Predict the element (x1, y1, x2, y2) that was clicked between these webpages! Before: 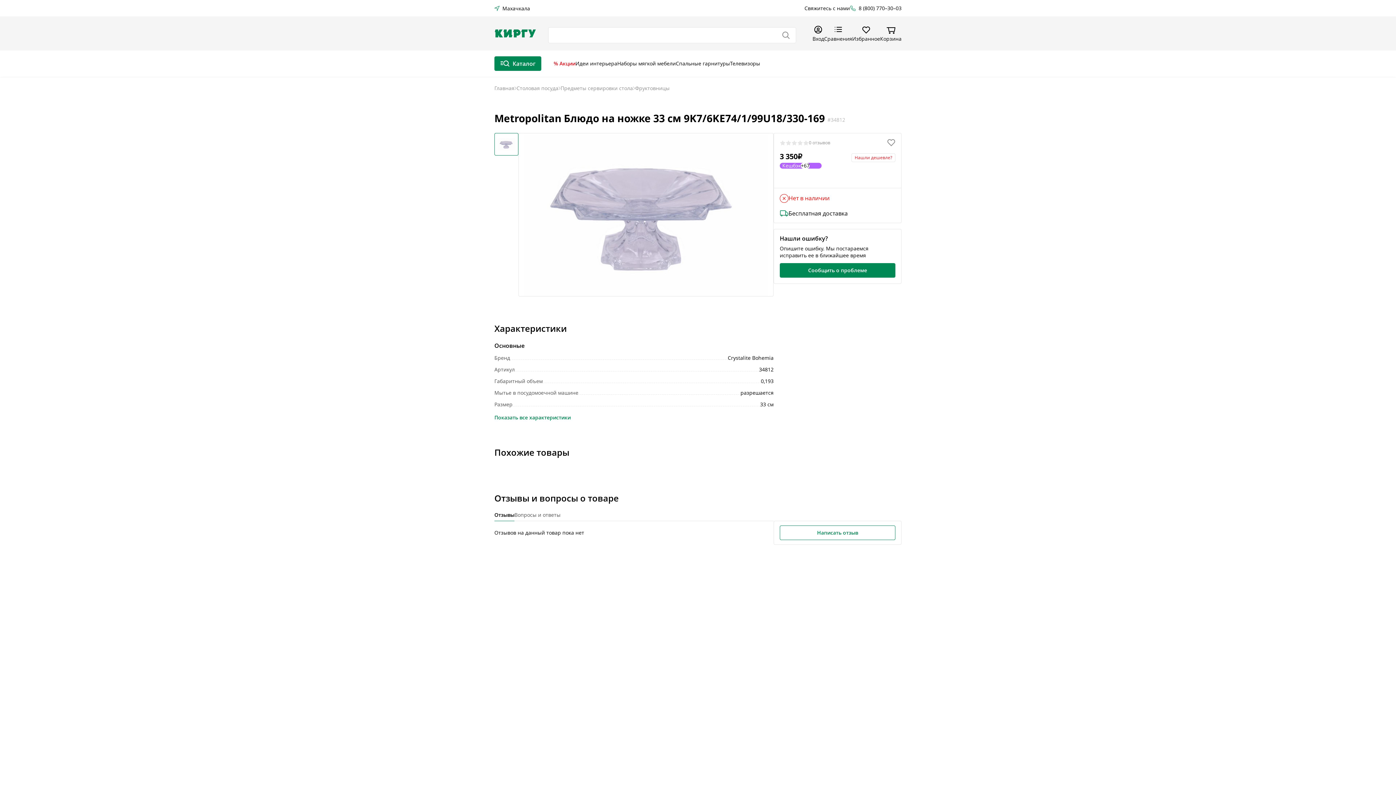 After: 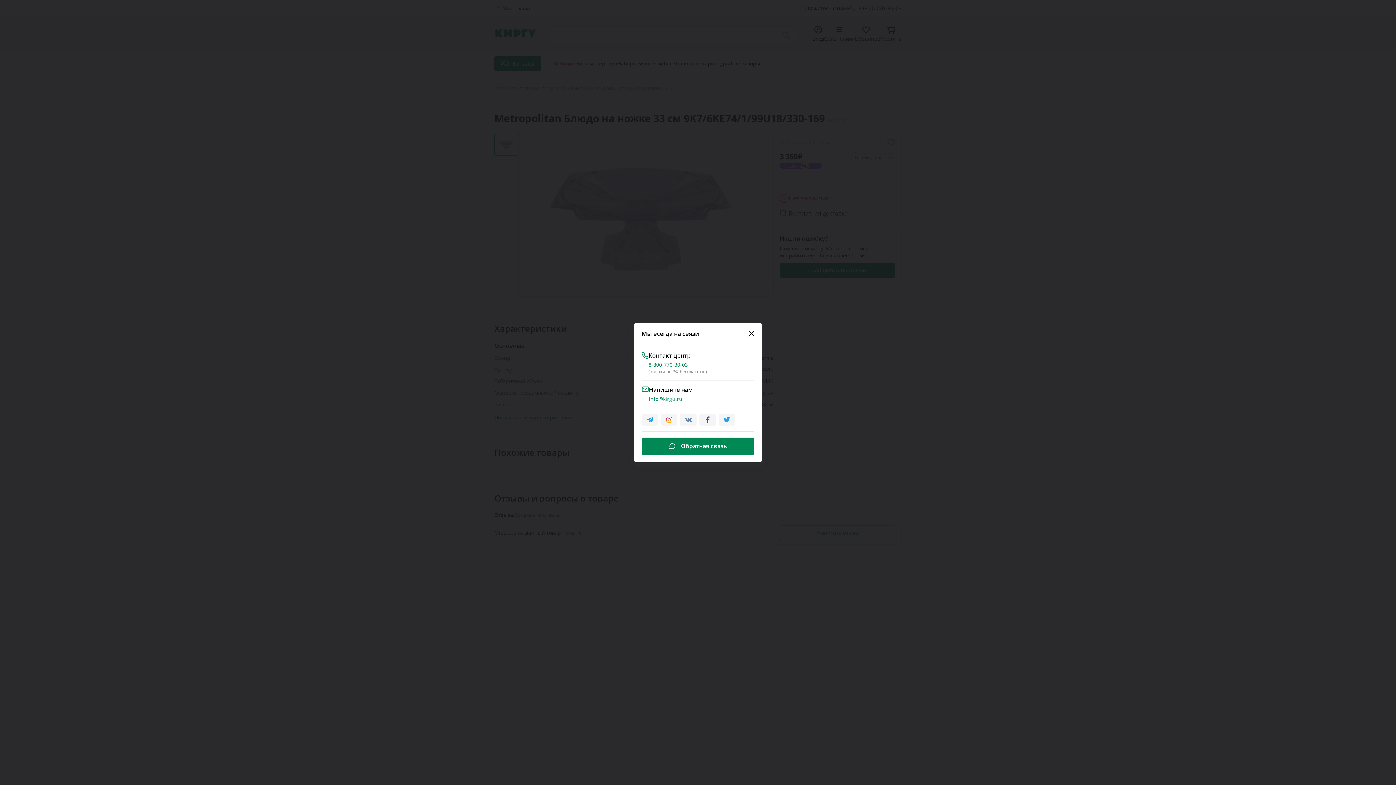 Action: label: Свяжитесь с нами bbox: (804, 5, 850, 11)